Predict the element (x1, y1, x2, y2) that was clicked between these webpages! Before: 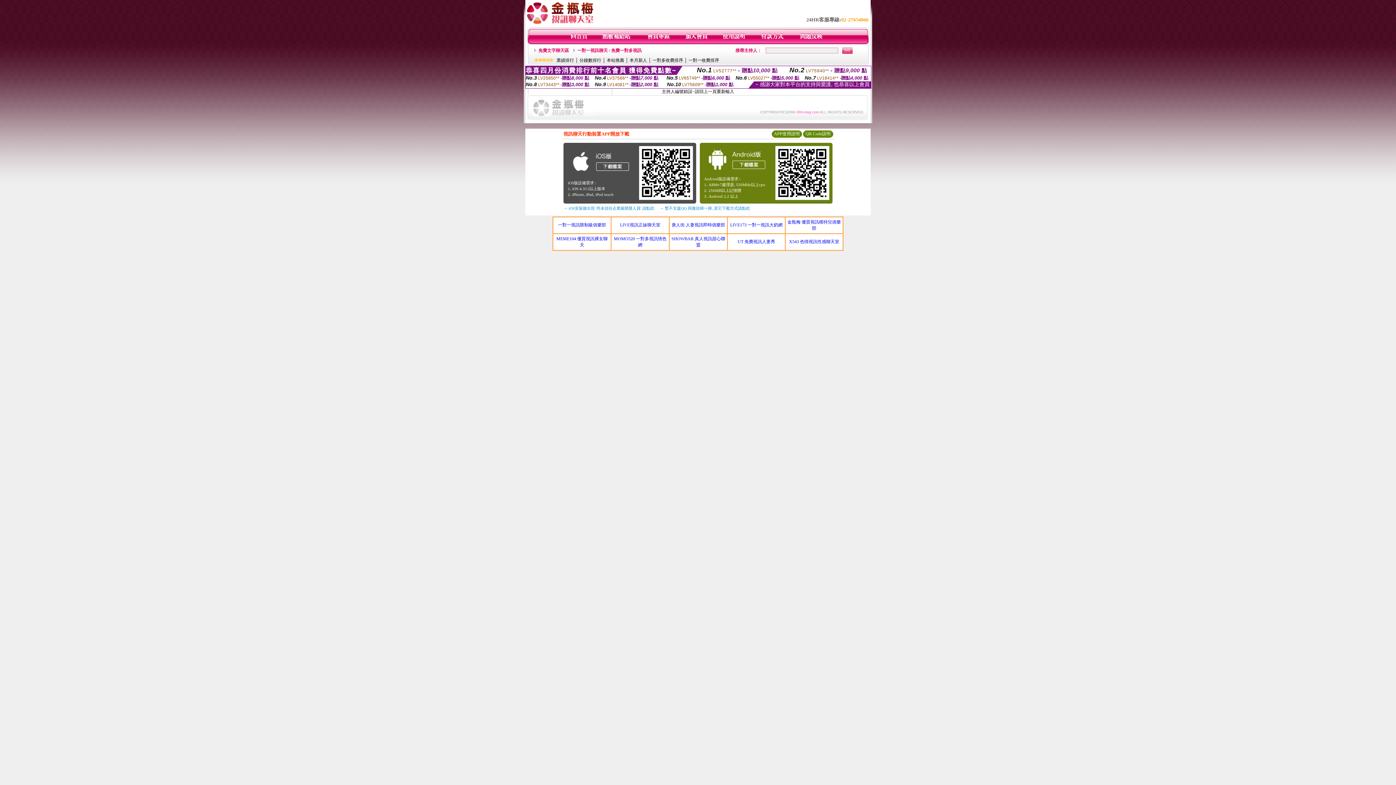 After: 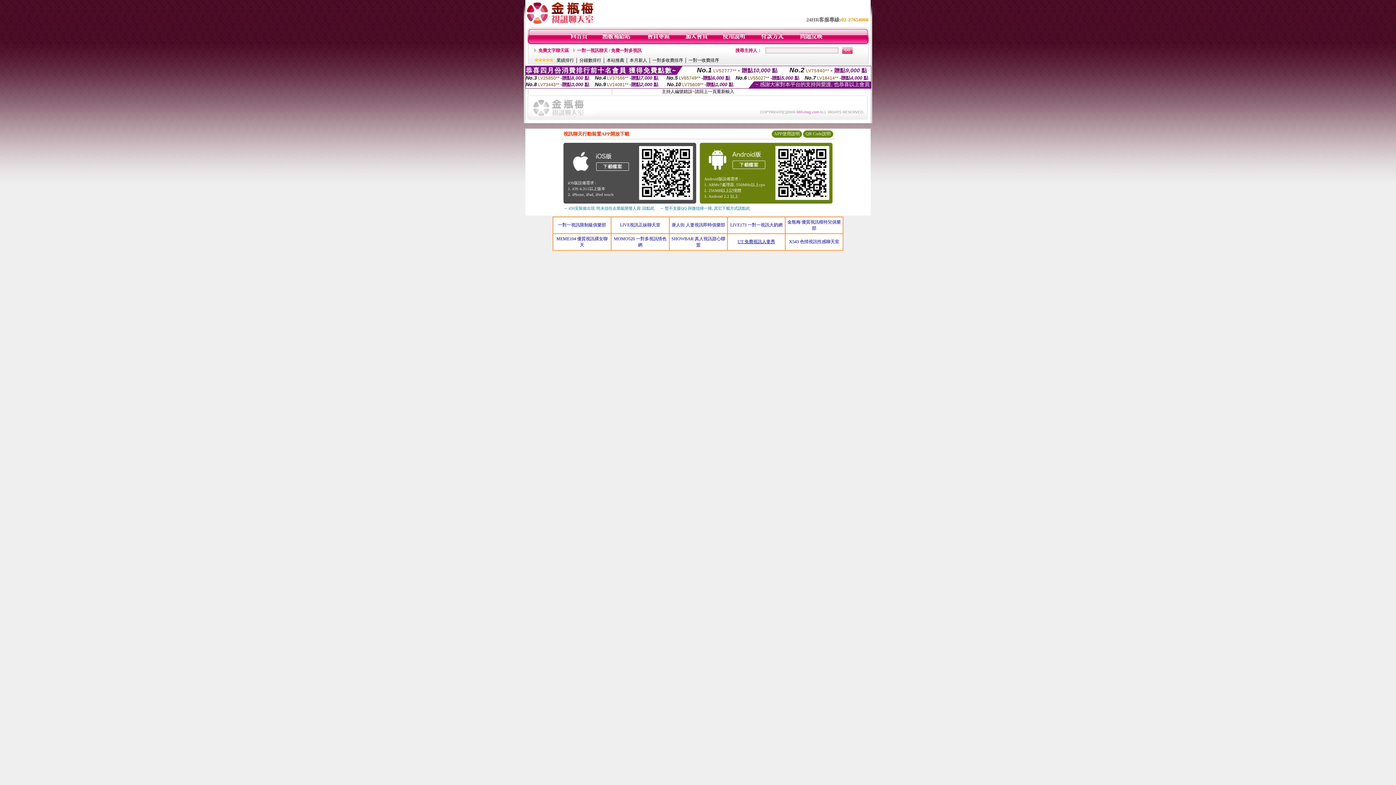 Action: label: UT 免費視訊人妻秀 bbox: (737, 239, 775, 244)